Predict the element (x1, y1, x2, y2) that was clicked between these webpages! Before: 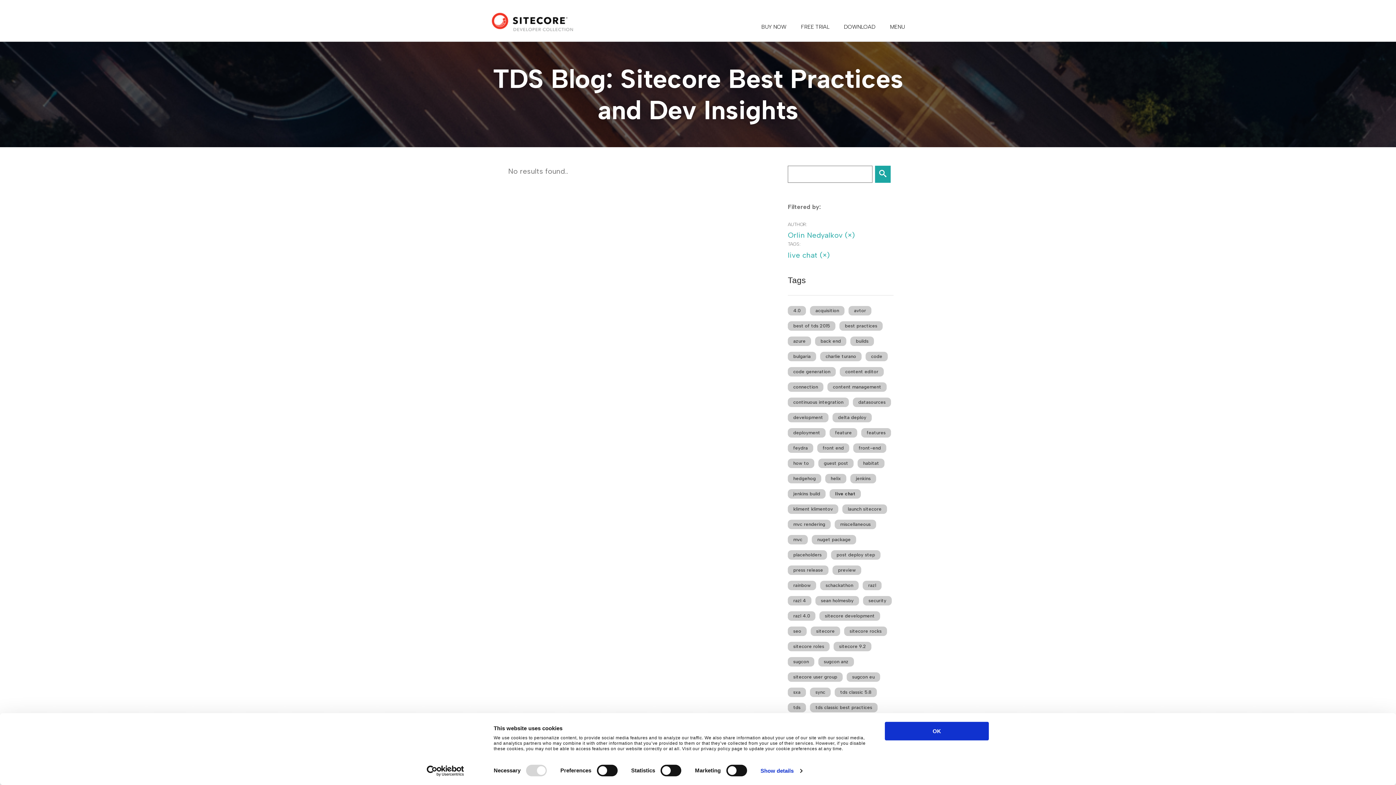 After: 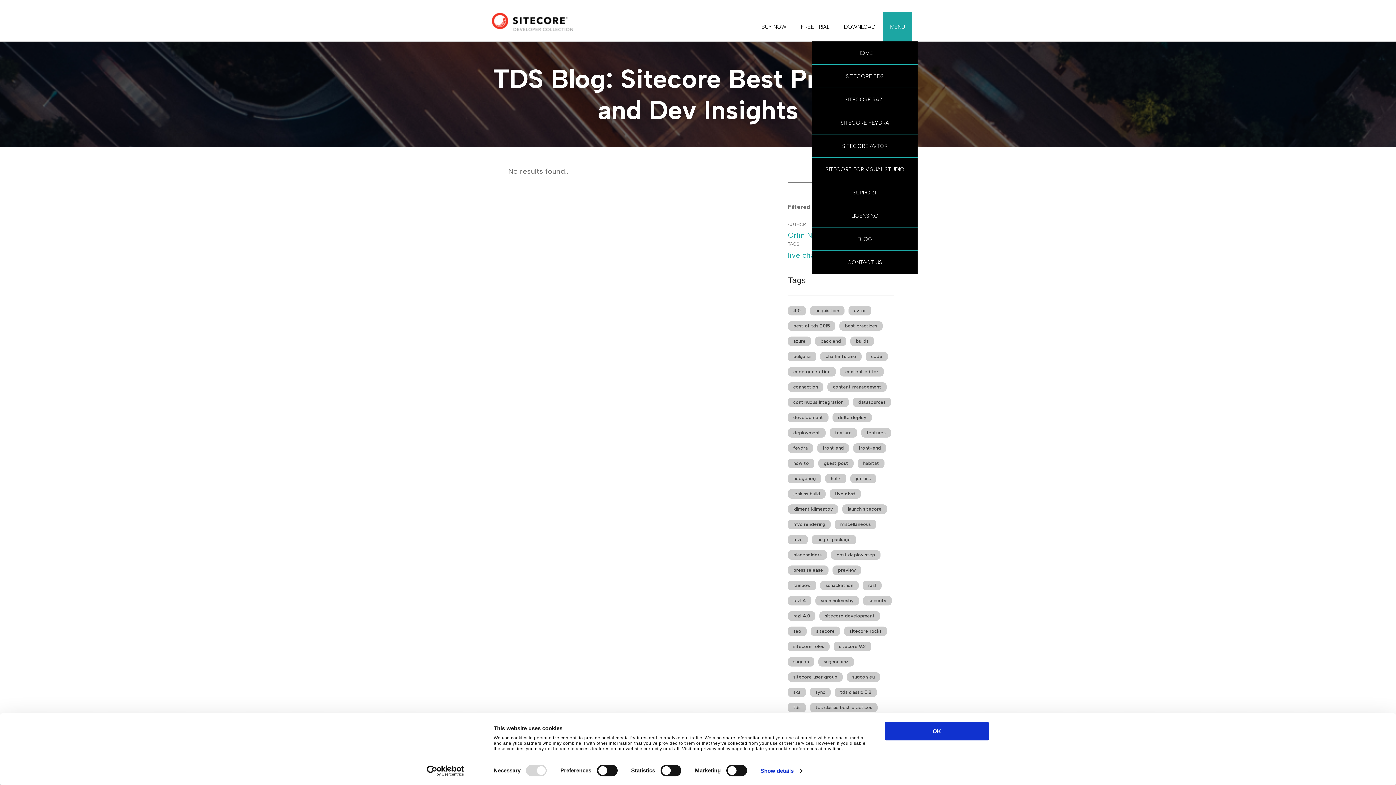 Action: label: MENU bbox: (882, 12, 912, 41)